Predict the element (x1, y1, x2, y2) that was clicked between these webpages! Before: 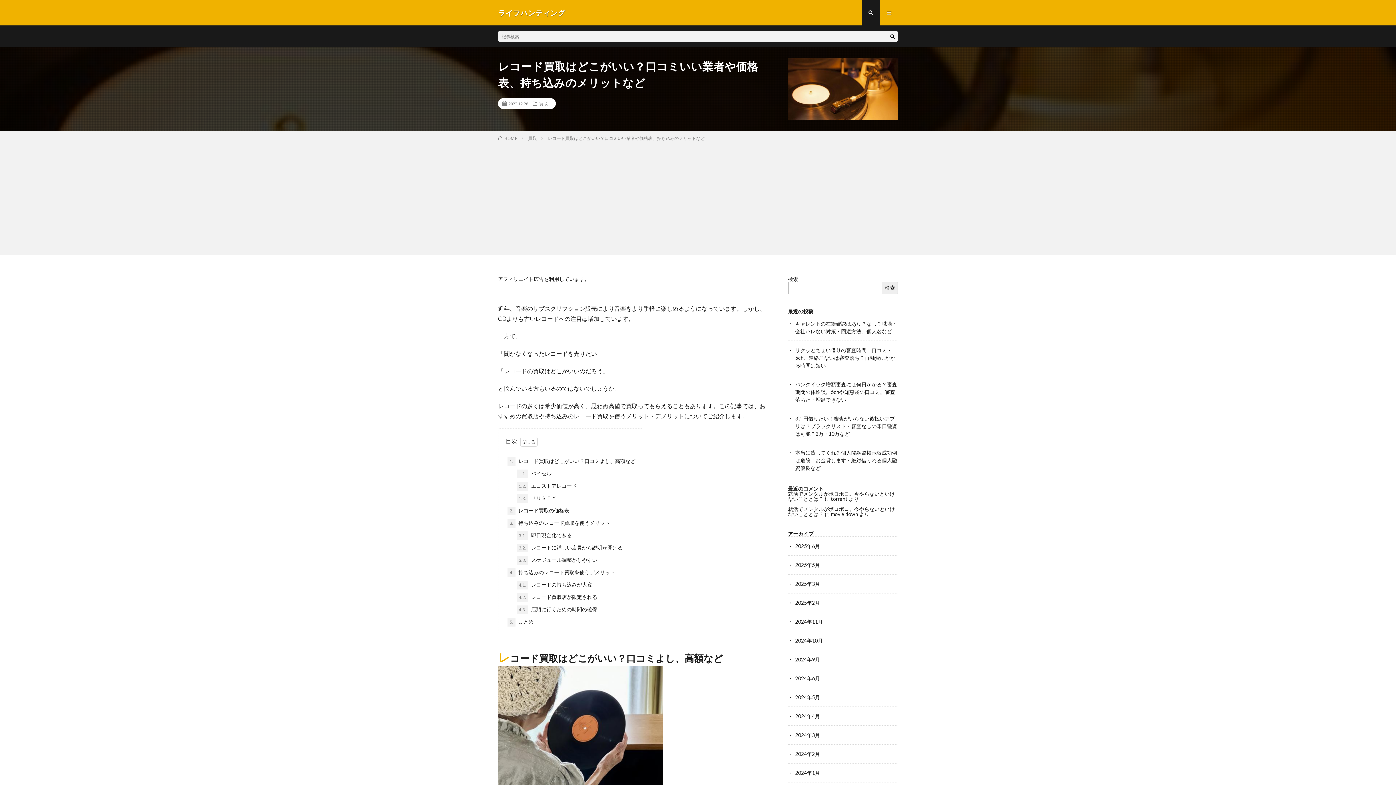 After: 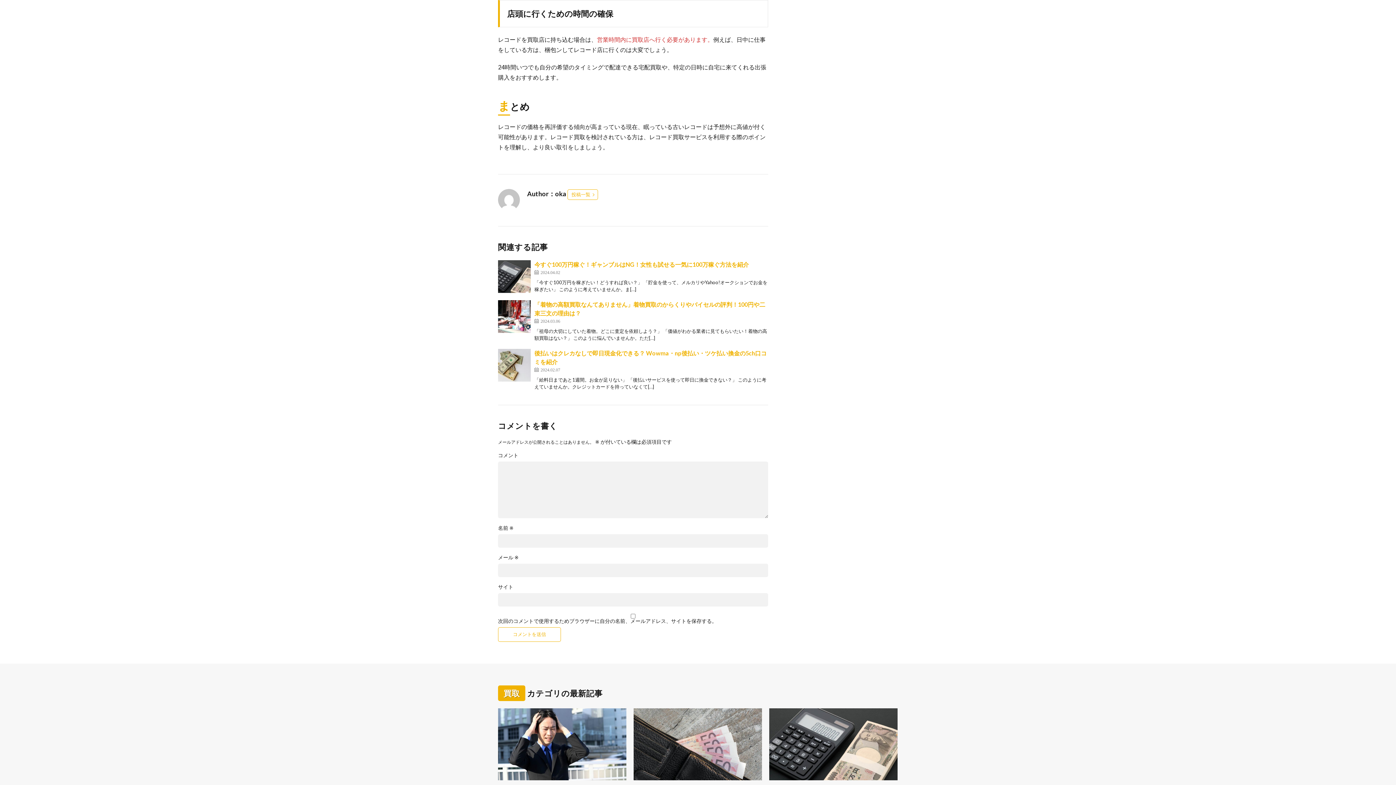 Action: label: 4.3. 店頭に行くための時間の確保 bbox: (516, 605, 597, 614)